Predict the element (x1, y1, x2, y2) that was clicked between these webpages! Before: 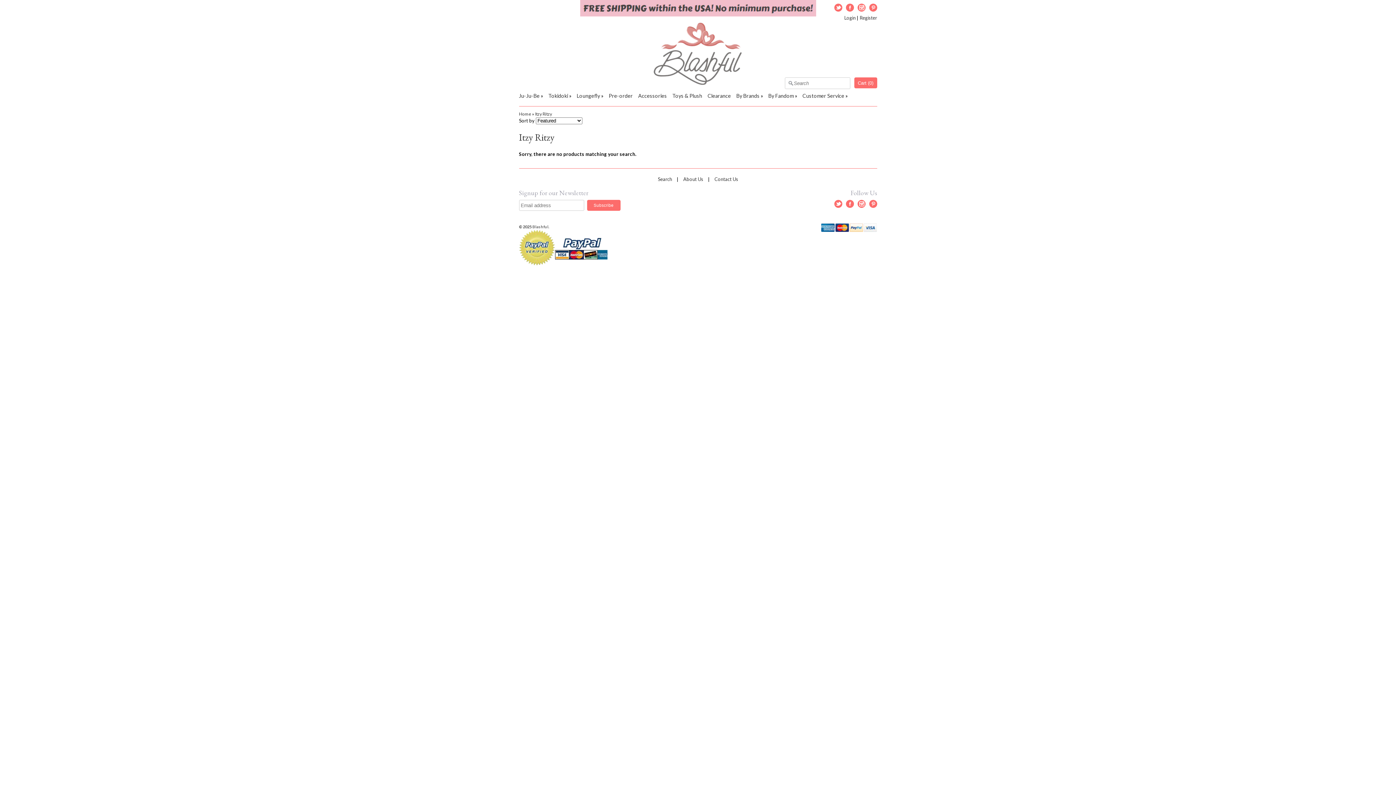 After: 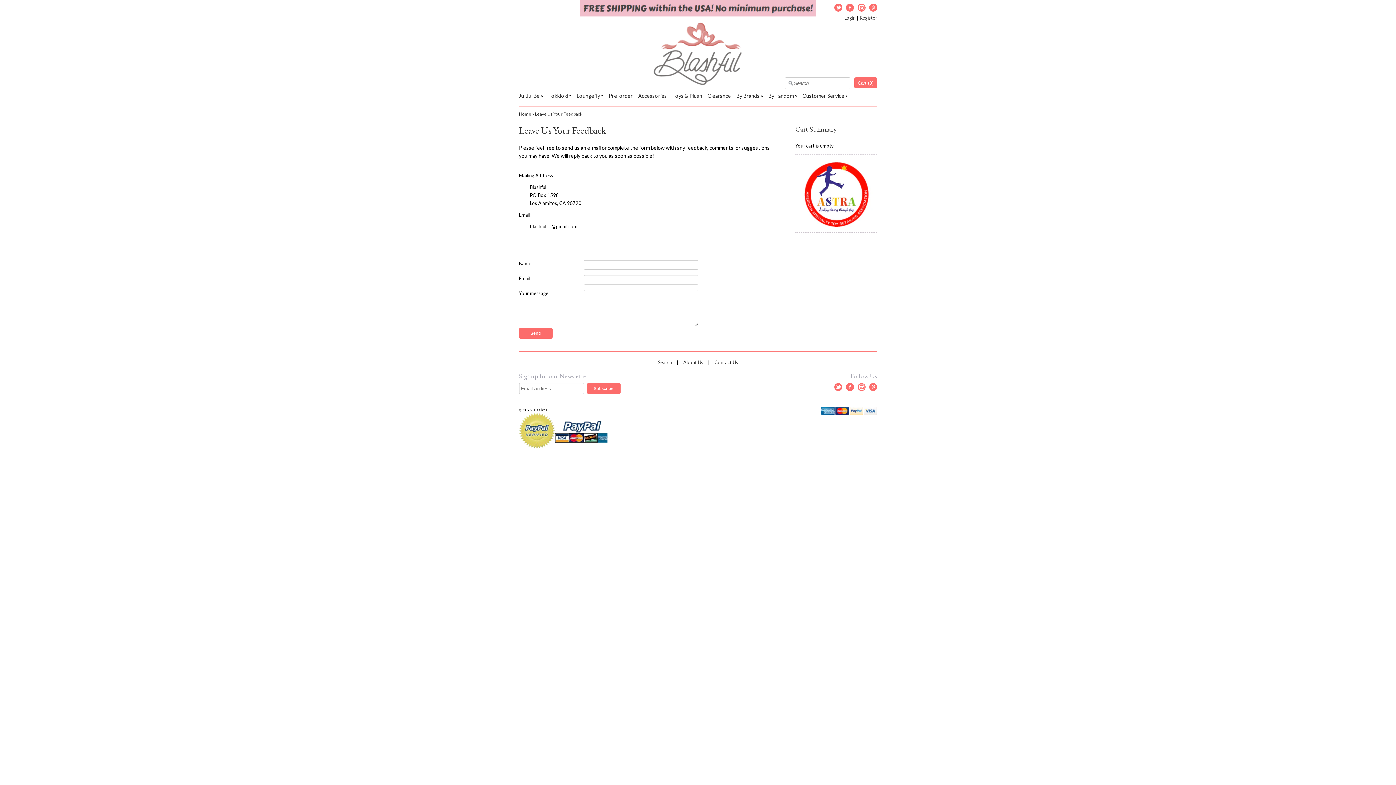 Action: bbox: (714, 173, 738, 185) label: Contact Us